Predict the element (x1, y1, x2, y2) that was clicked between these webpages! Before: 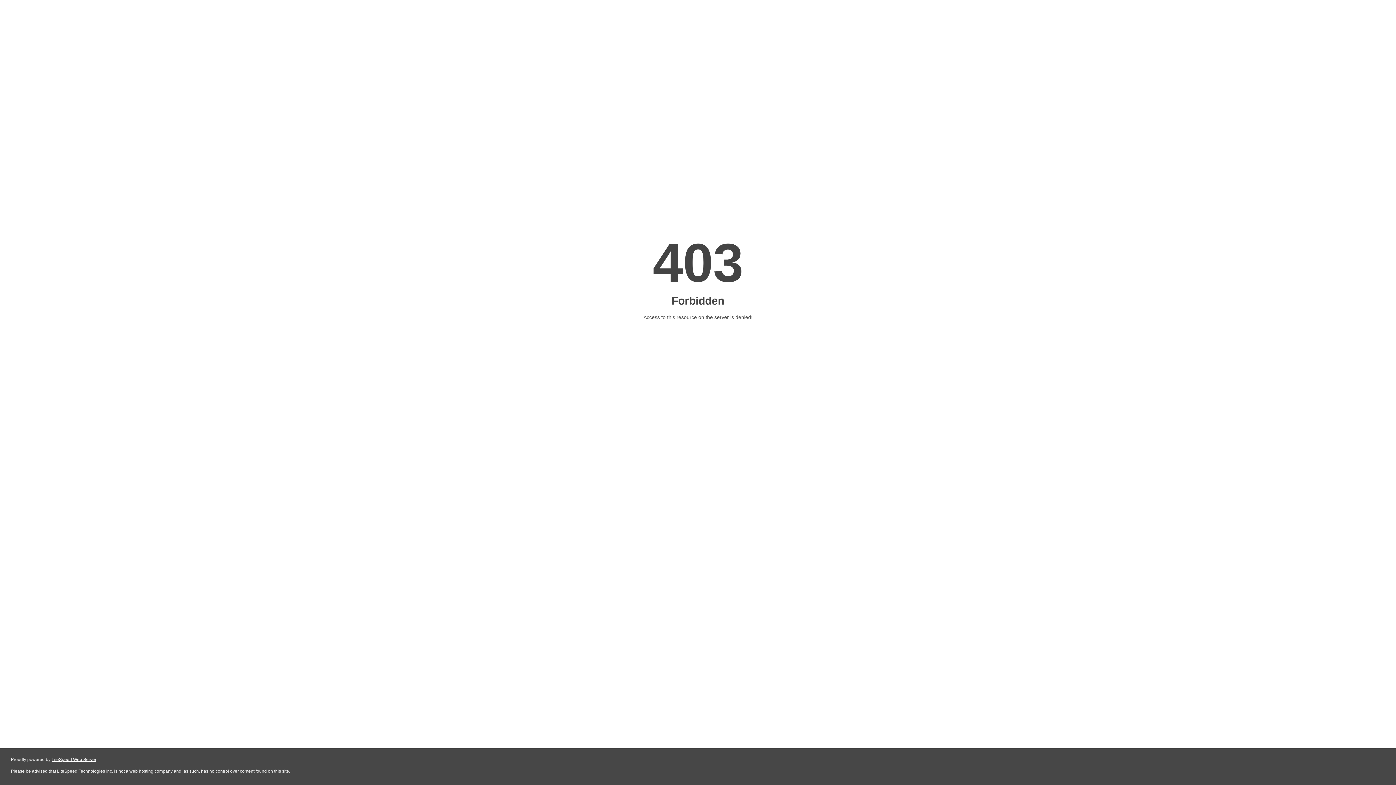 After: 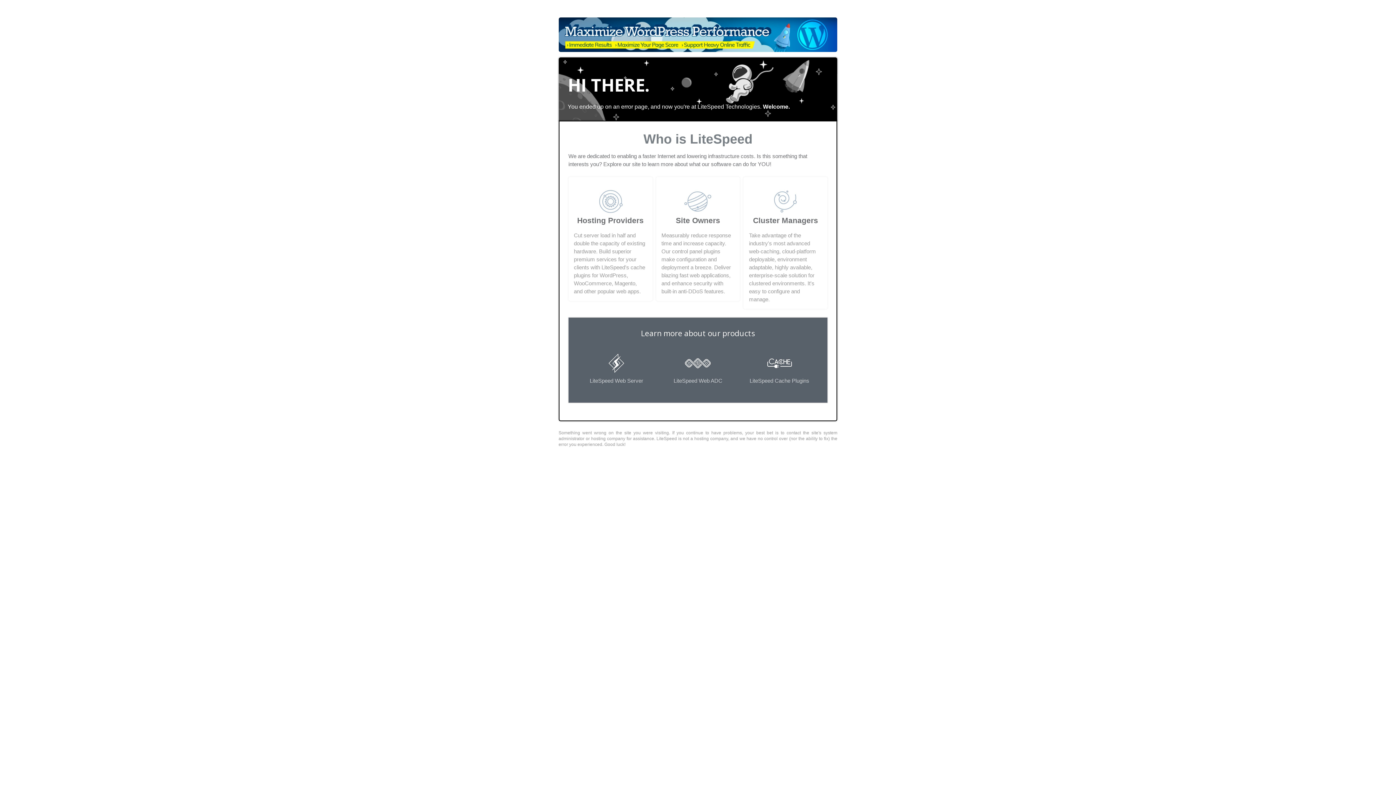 Action: label: LiteSpeed Web Server bbox: (51, 757, 96, 762)